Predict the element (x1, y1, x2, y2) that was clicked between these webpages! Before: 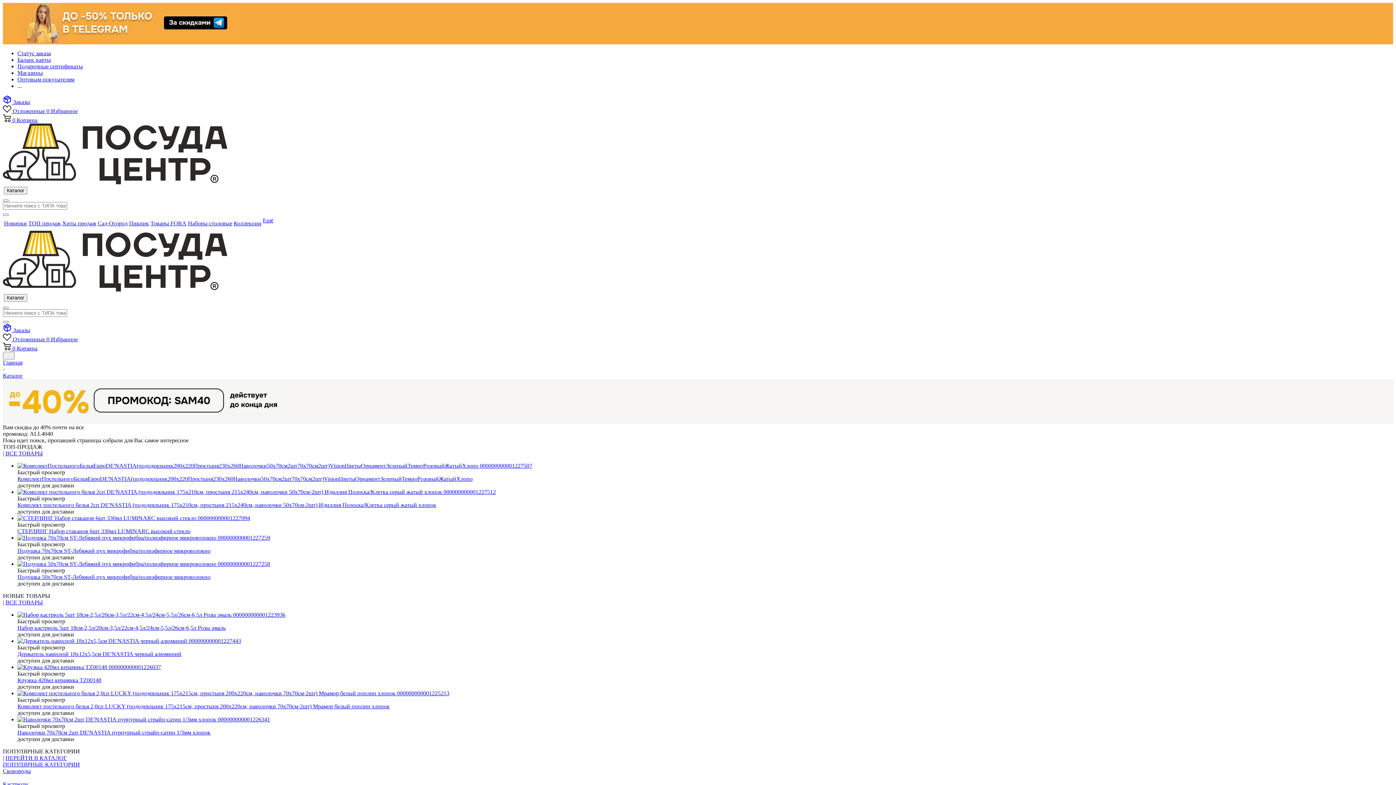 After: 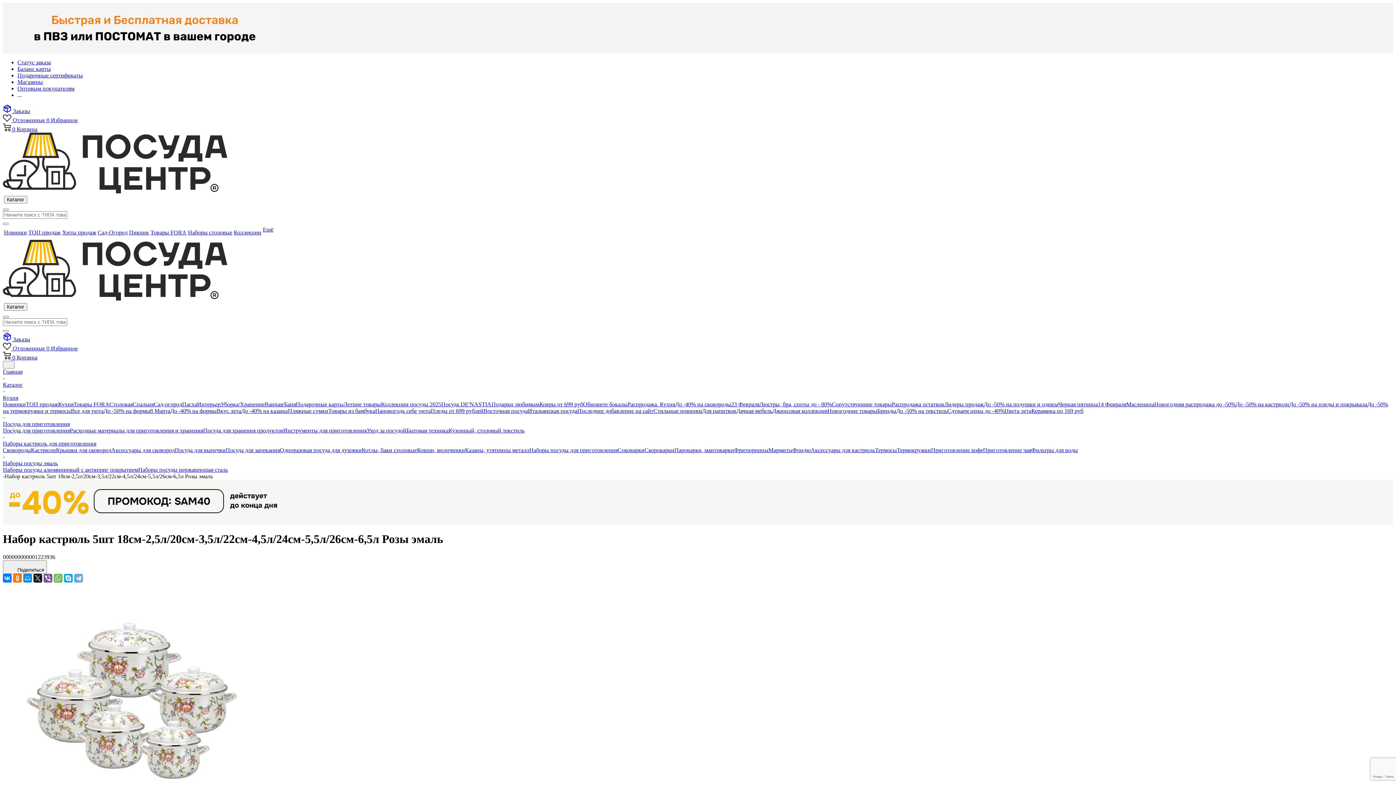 Action: bbox: (17, 611, 285, 618)